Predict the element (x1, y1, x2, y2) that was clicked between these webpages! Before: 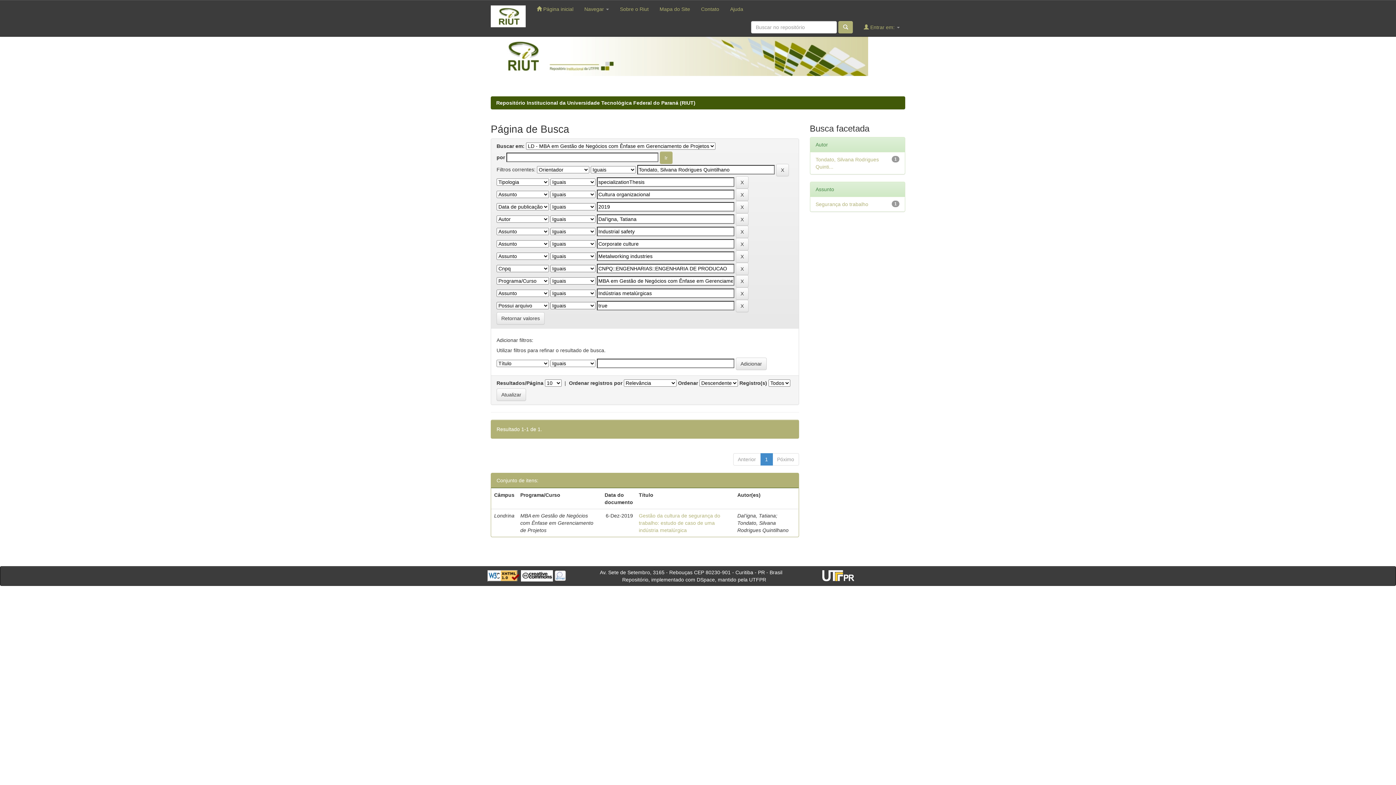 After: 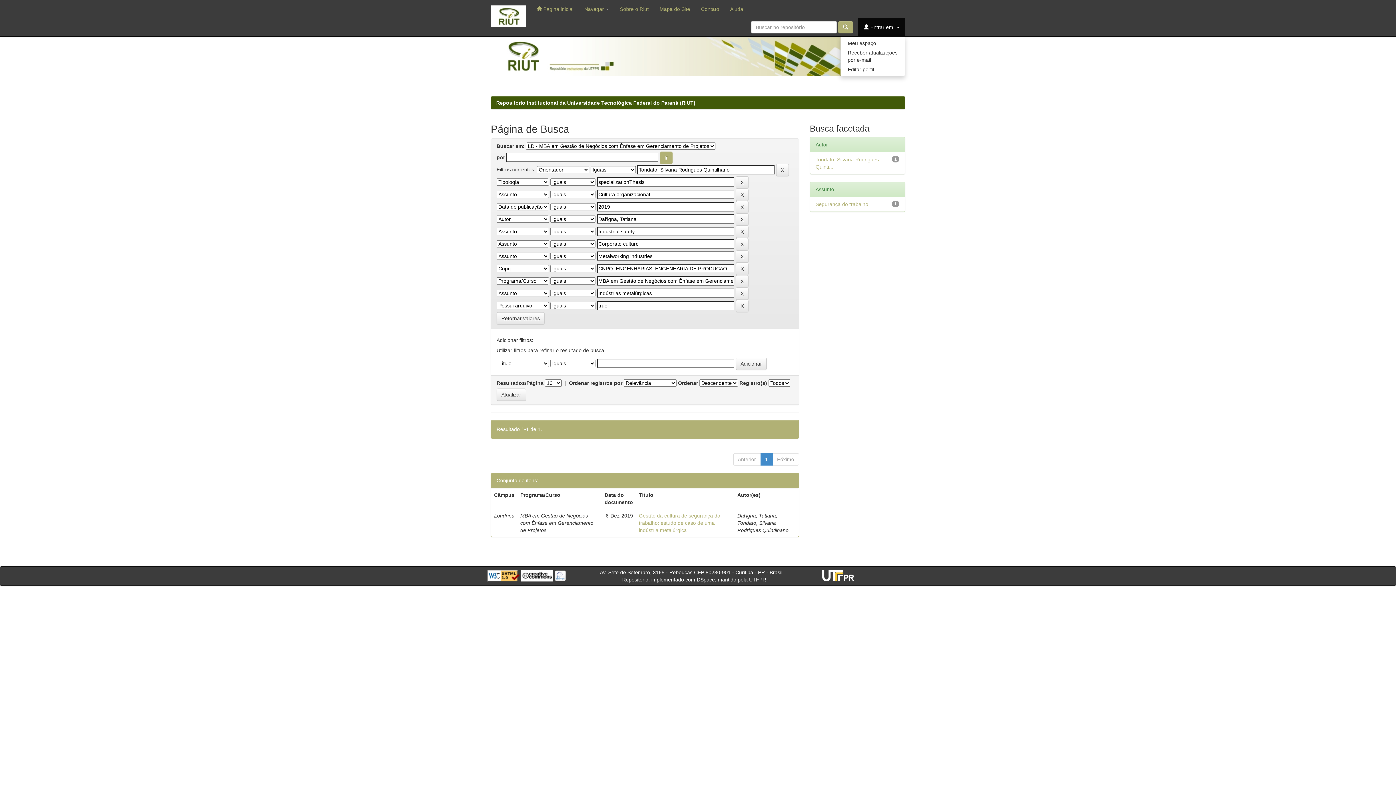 Action: label:  Entrar em:  bbox: (858, 18, 905, 36)